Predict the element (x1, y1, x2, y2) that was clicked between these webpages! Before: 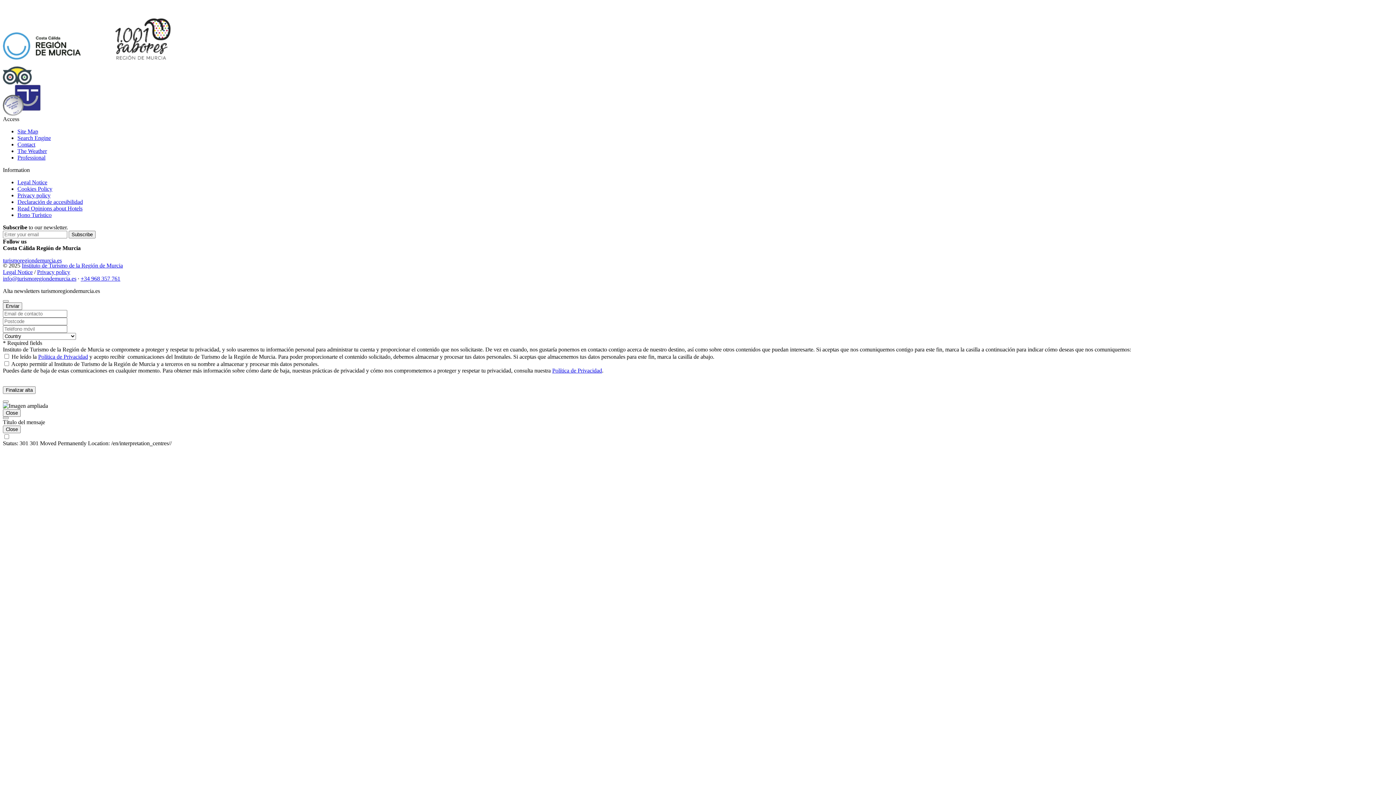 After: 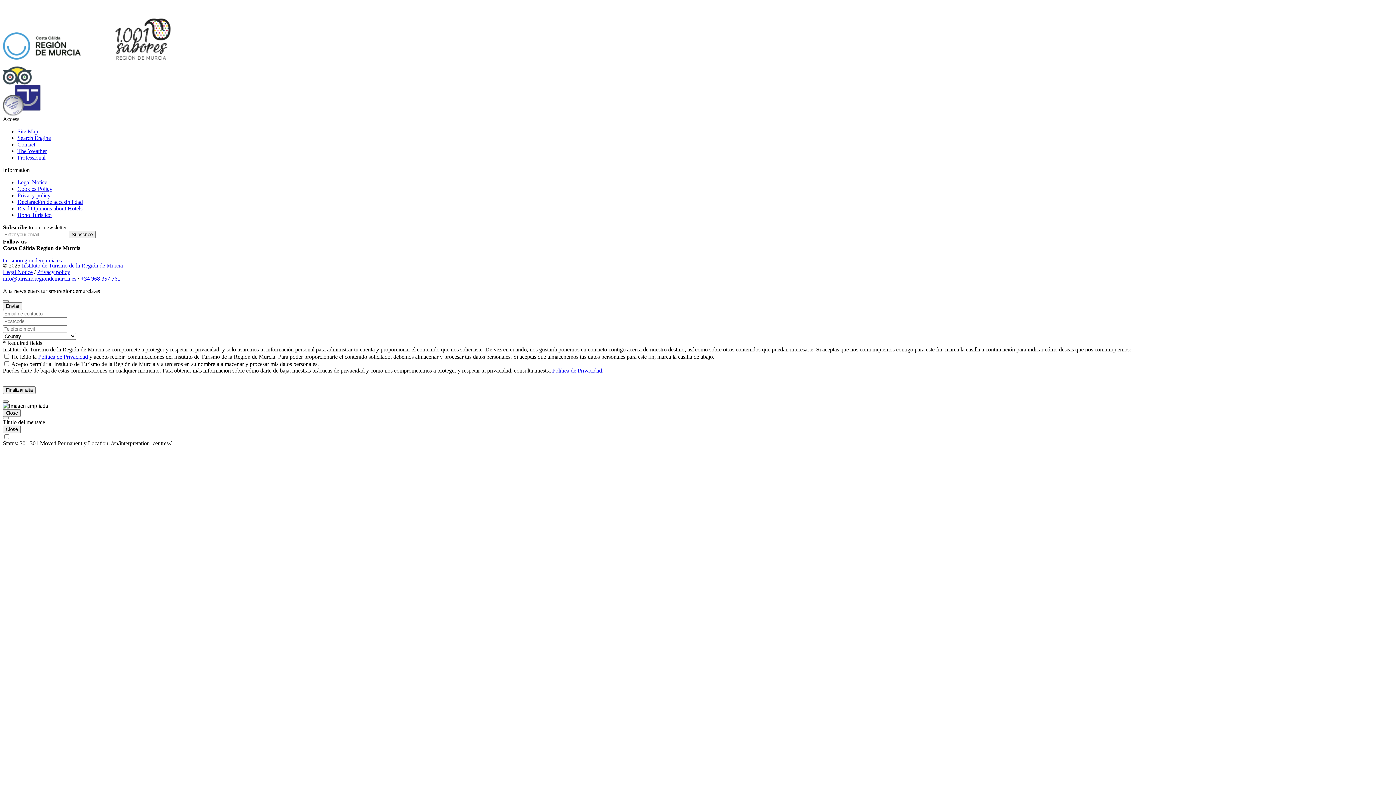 Action: bbox: (2, 400, 8, 402) label: Close Window